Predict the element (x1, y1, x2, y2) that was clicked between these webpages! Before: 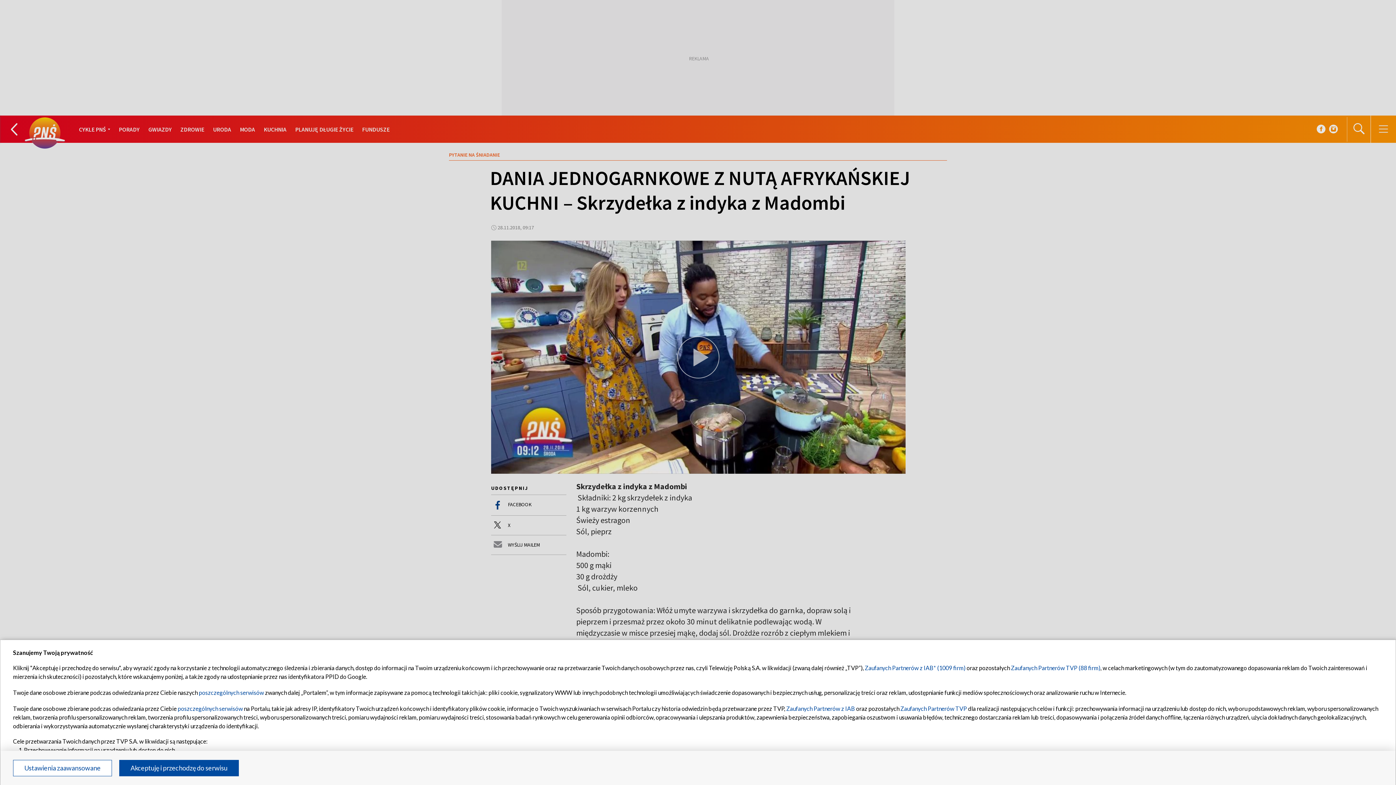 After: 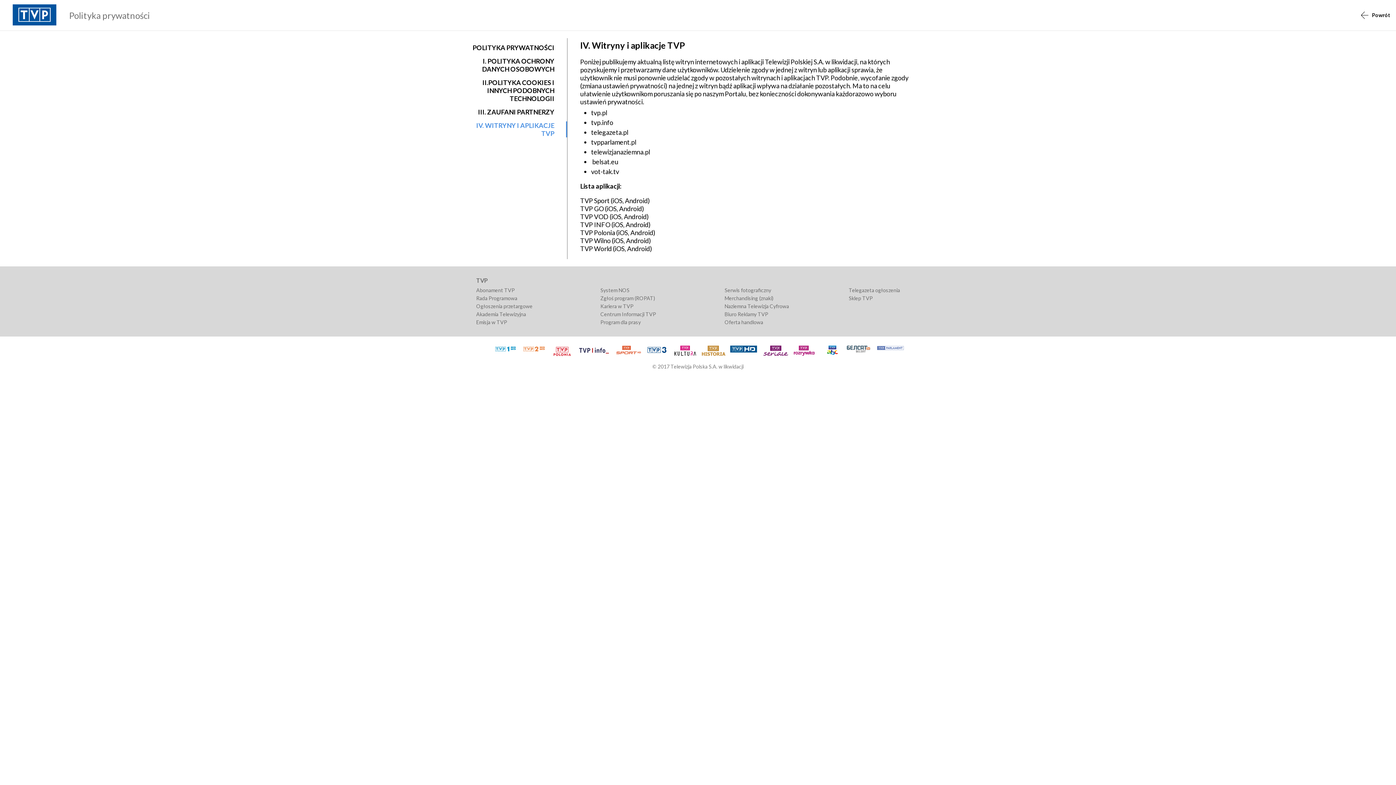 Action: label: poszczególnych serwisów bbox: (198, 689, 264, 696)